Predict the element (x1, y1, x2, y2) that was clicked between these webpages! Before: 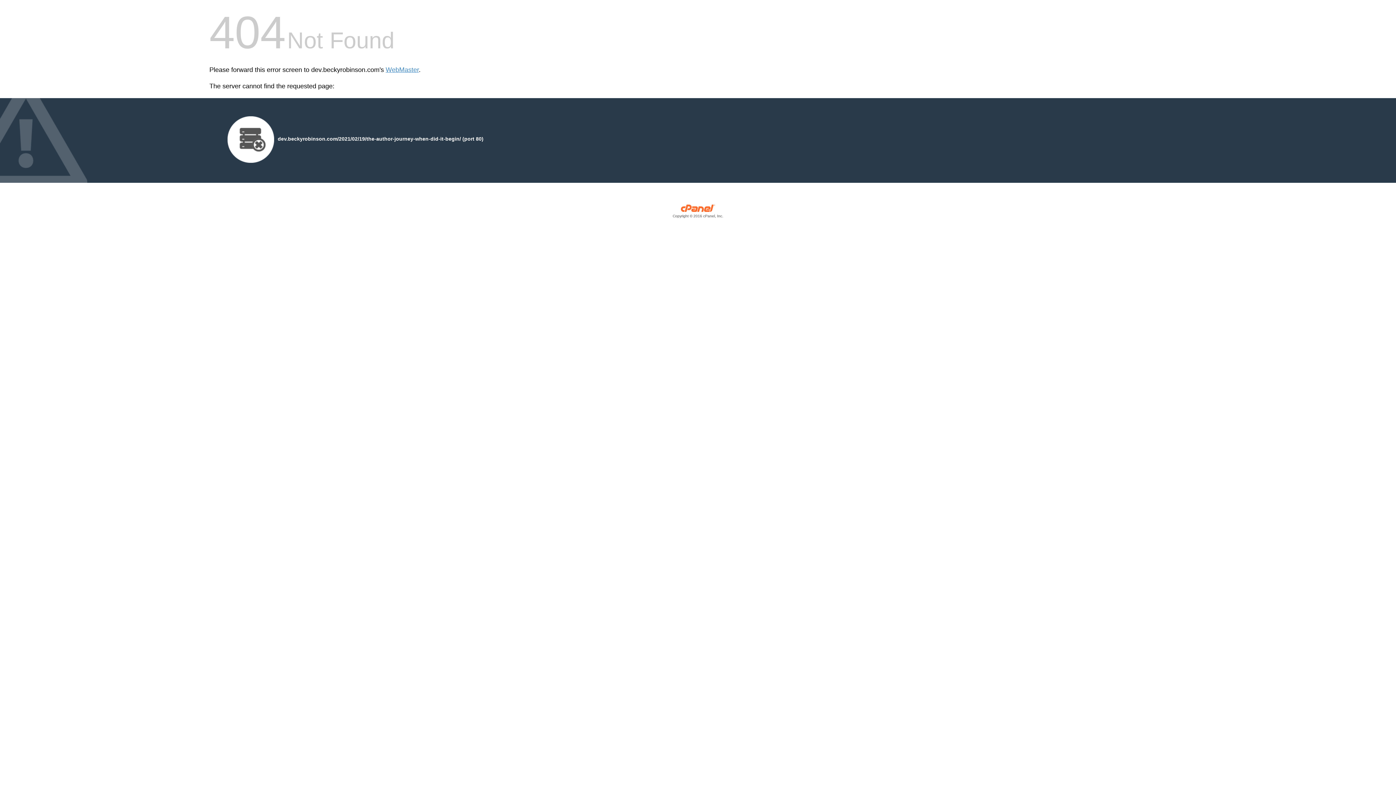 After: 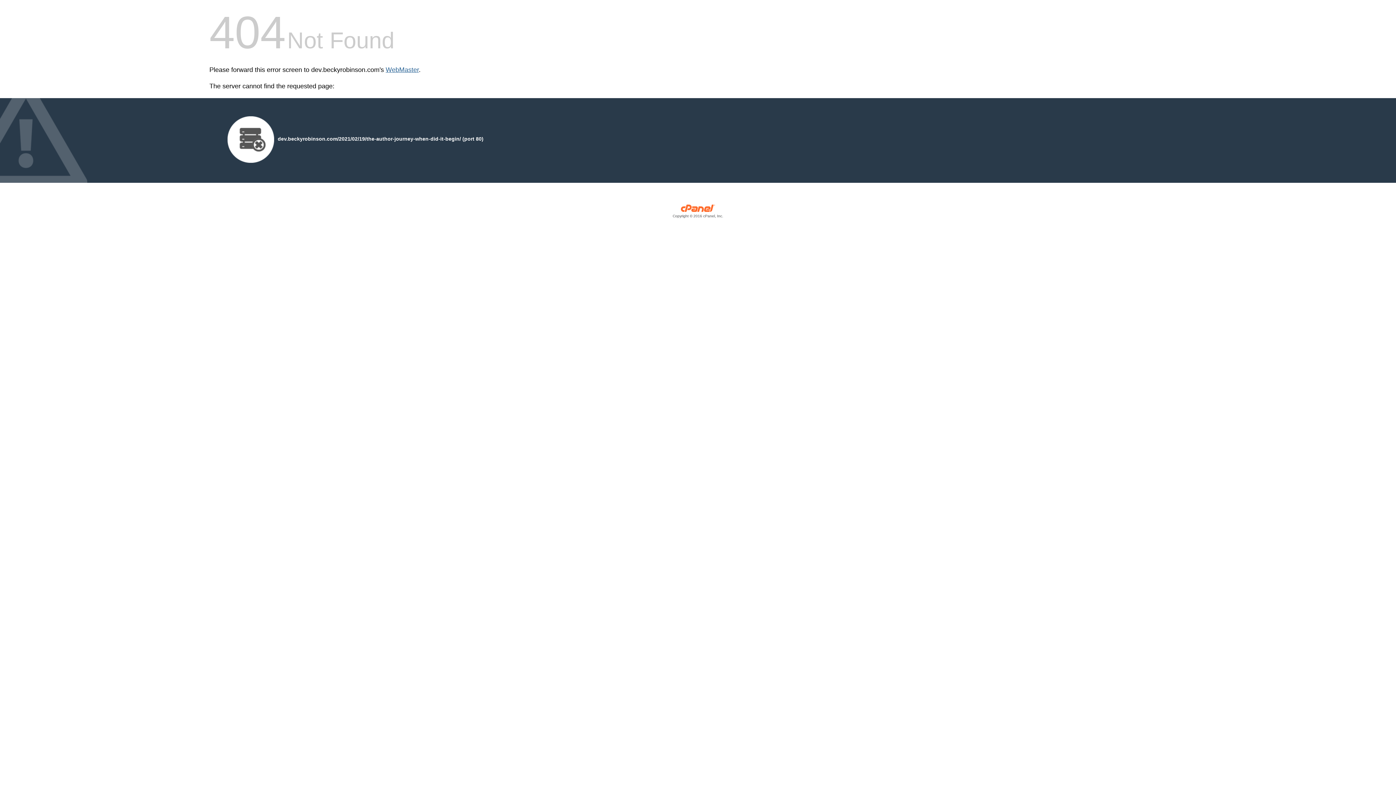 Action: bbox: (385, 66, 418, 73) label: WebMaster